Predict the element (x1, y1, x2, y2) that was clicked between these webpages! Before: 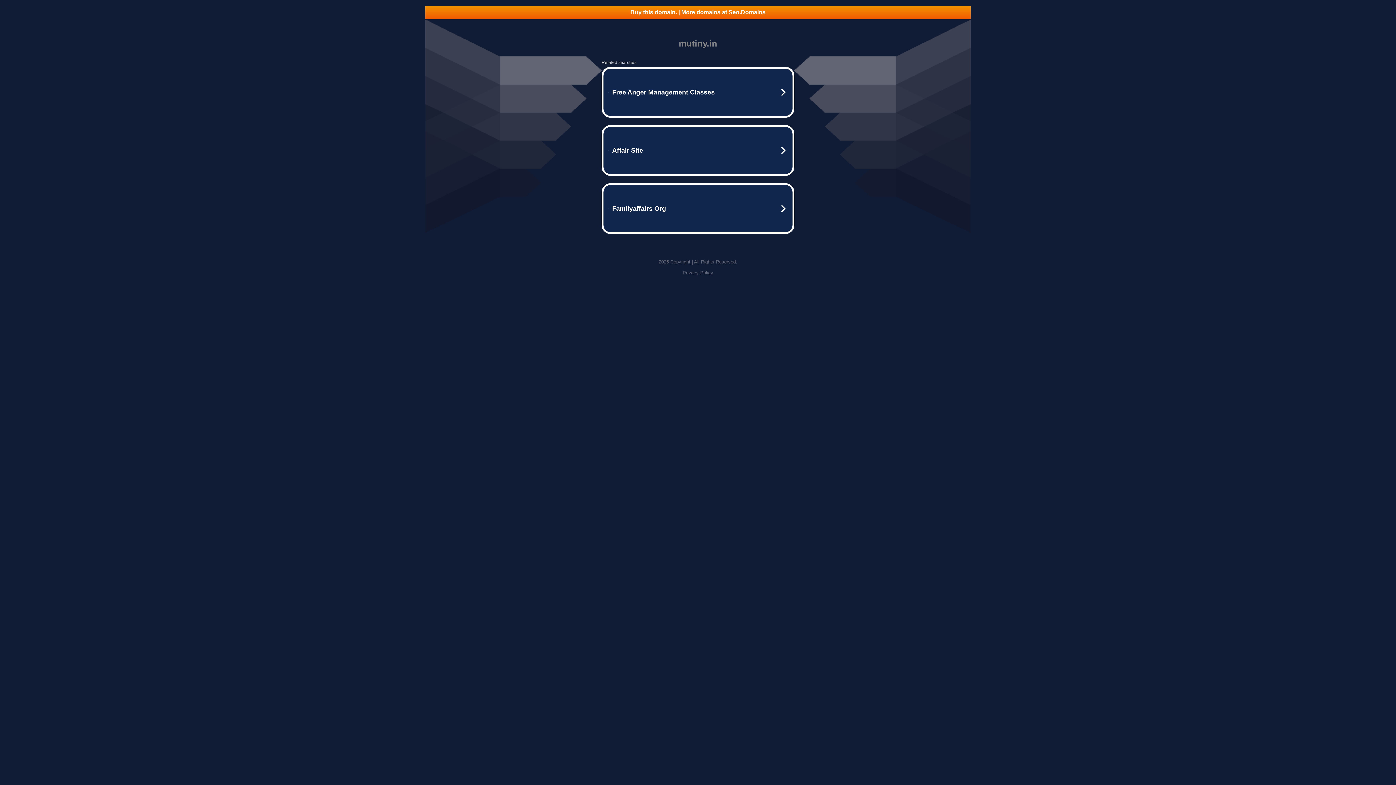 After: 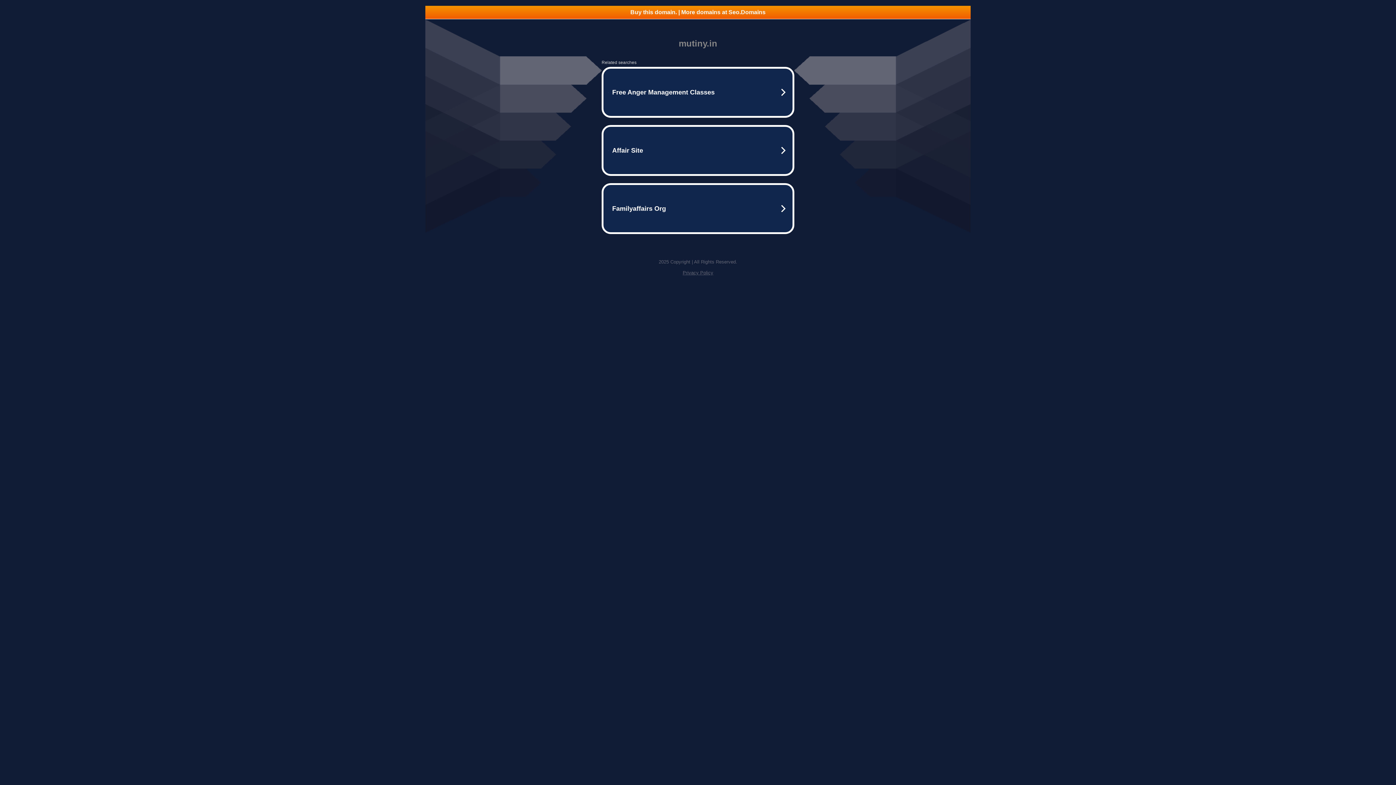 Action: bbox: (682, 270, 713, 275) label: Privacy Policy